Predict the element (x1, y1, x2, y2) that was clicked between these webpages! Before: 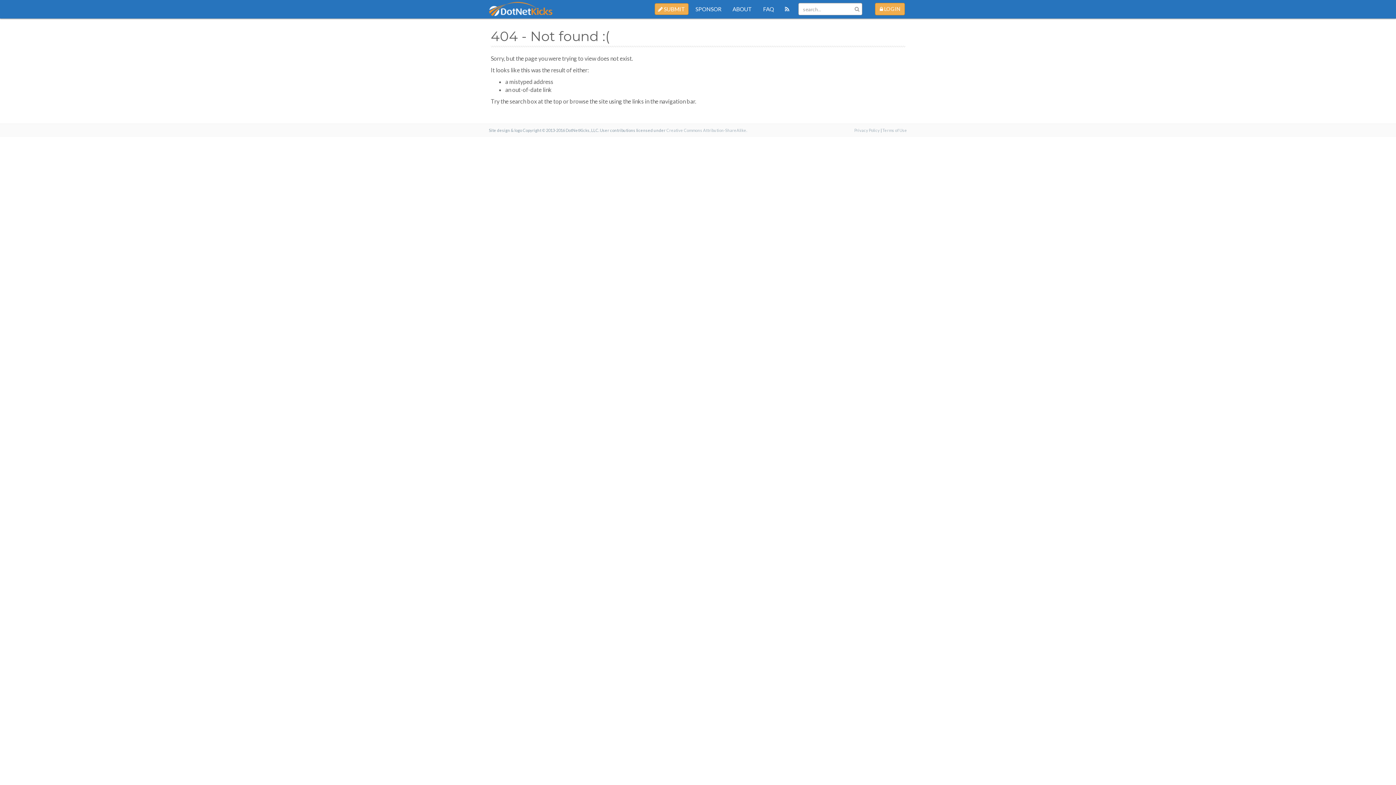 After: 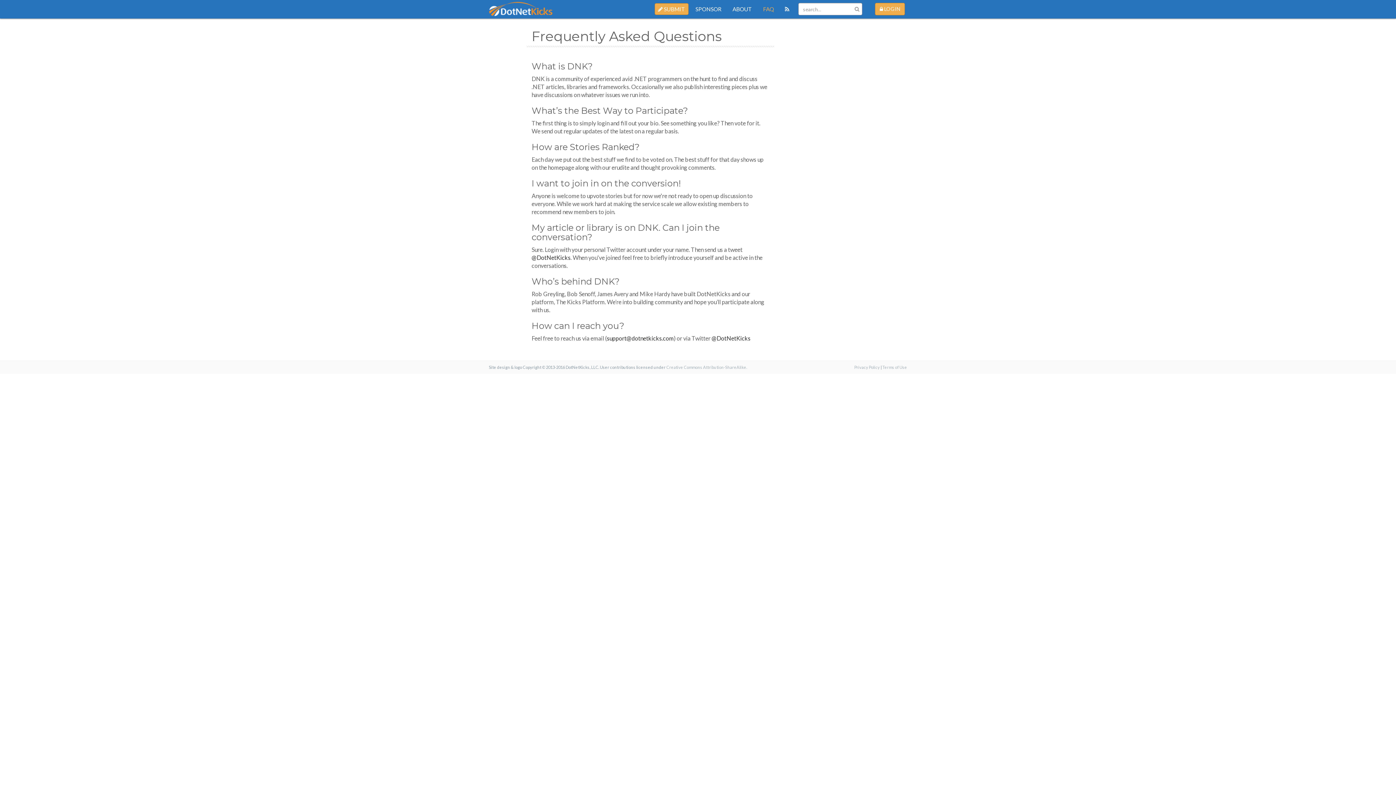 Action: label: FAQ bbox: (757, 0, 779, 18)